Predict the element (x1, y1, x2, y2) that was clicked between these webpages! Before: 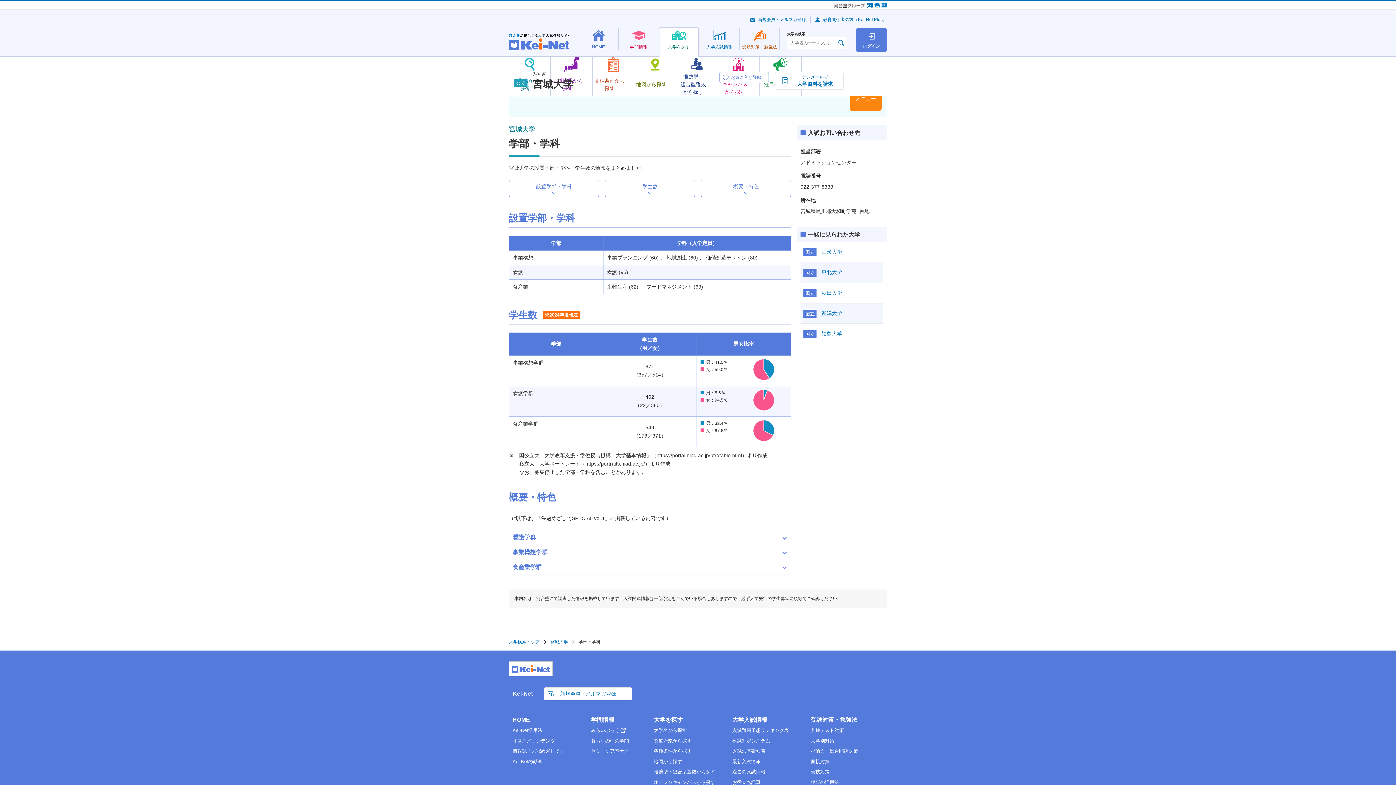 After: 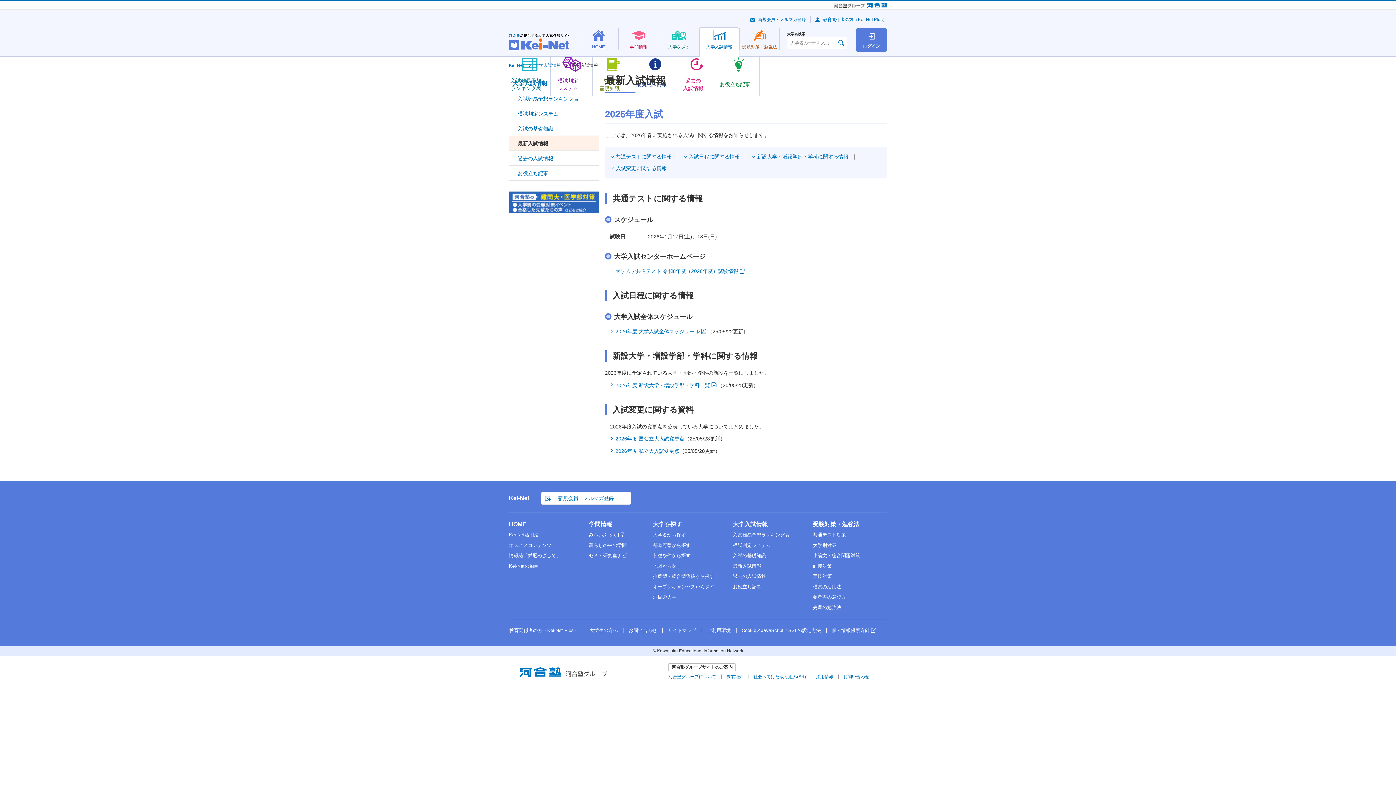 Action: bbox: (732, 759, 760, 764) label: 最新入試情報